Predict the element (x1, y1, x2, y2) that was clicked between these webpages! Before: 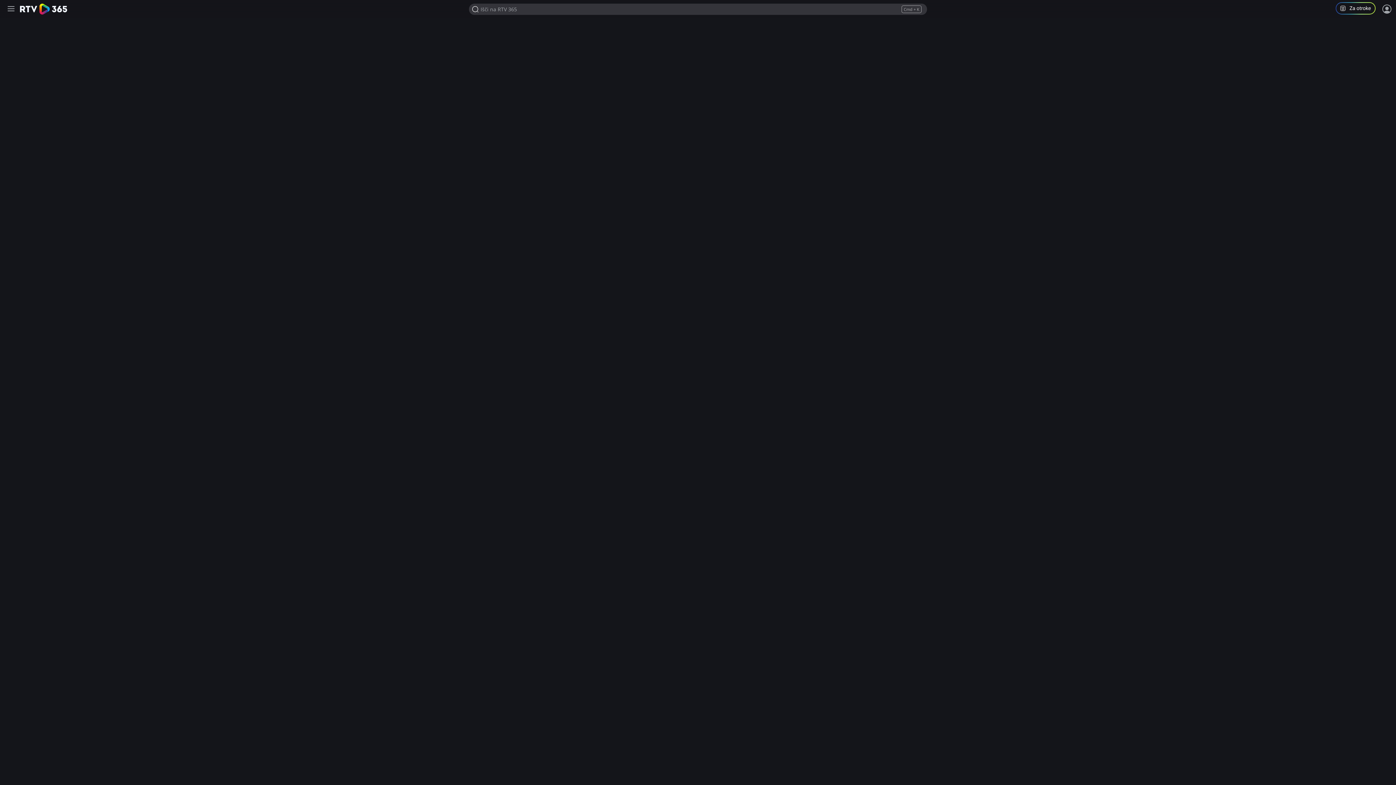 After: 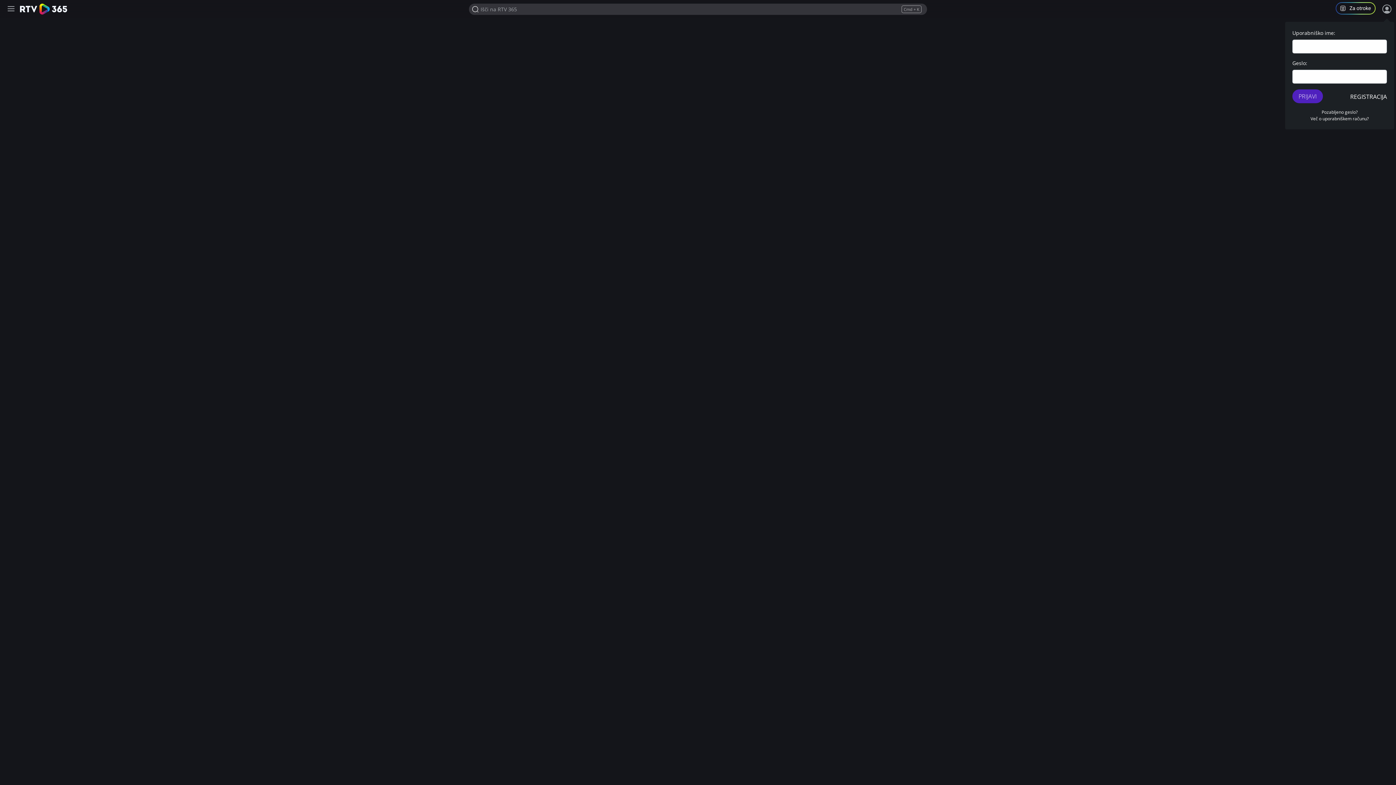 Action: label: Prijava bbox: (1381, 3, 1392, 14)